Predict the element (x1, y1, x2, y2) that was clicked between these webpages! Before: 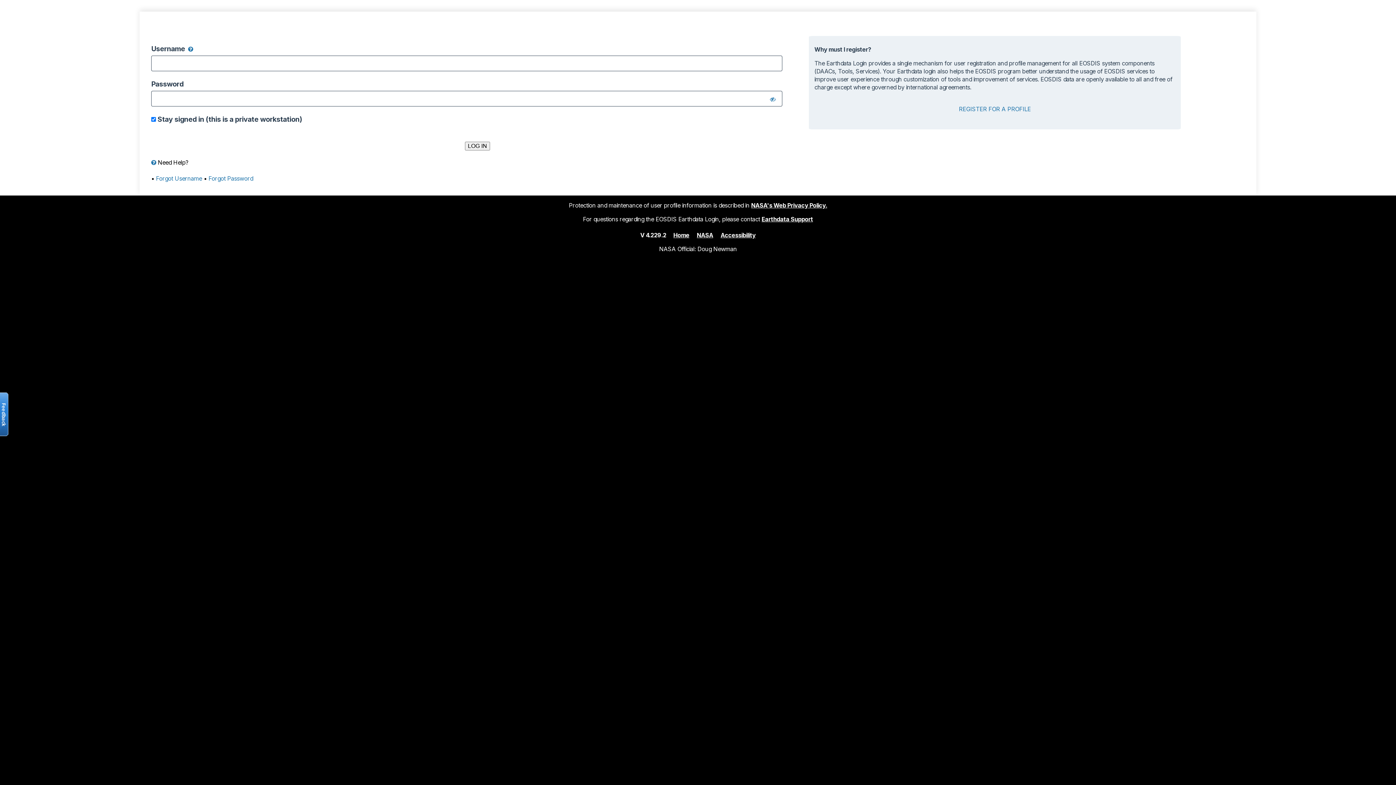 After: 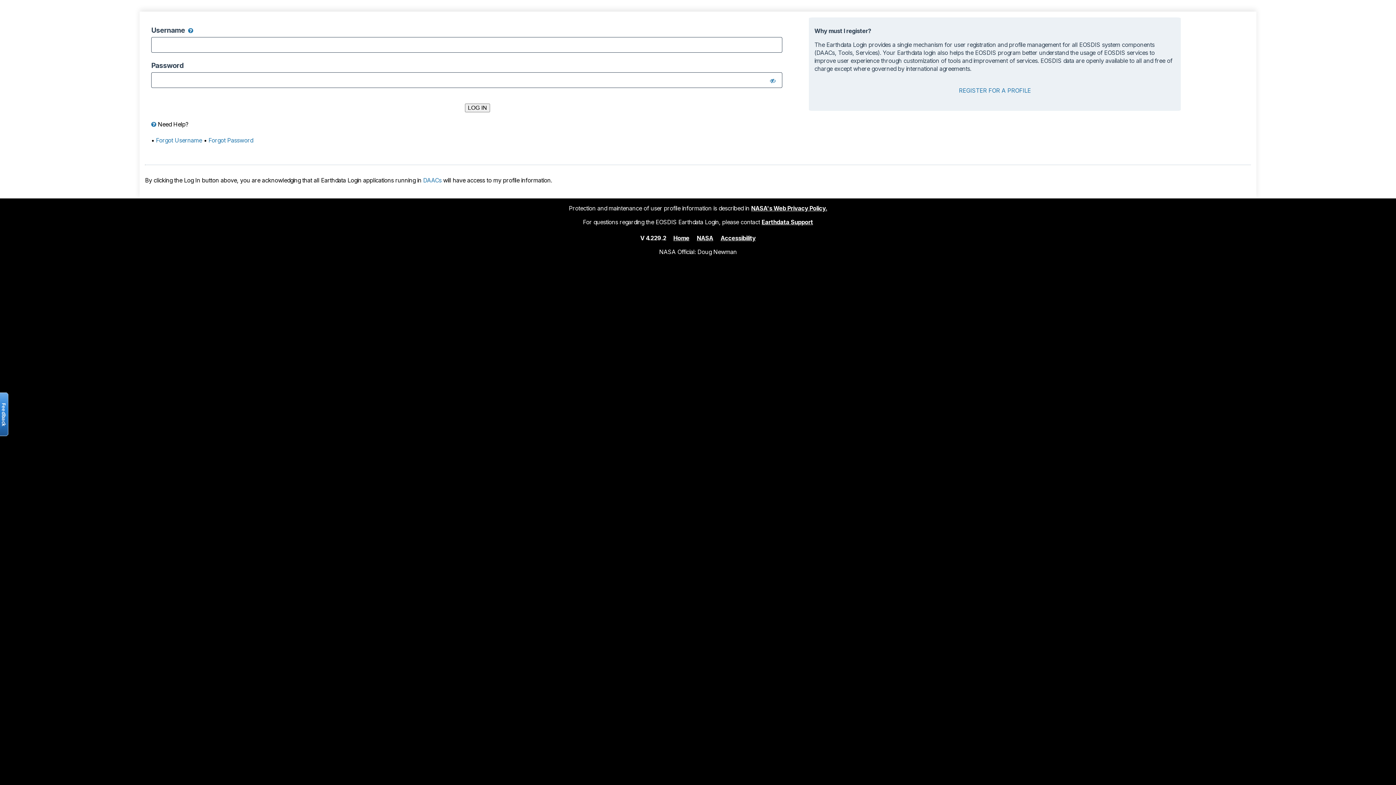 Action: label: Home bbox: (673, 231, 689, 238)